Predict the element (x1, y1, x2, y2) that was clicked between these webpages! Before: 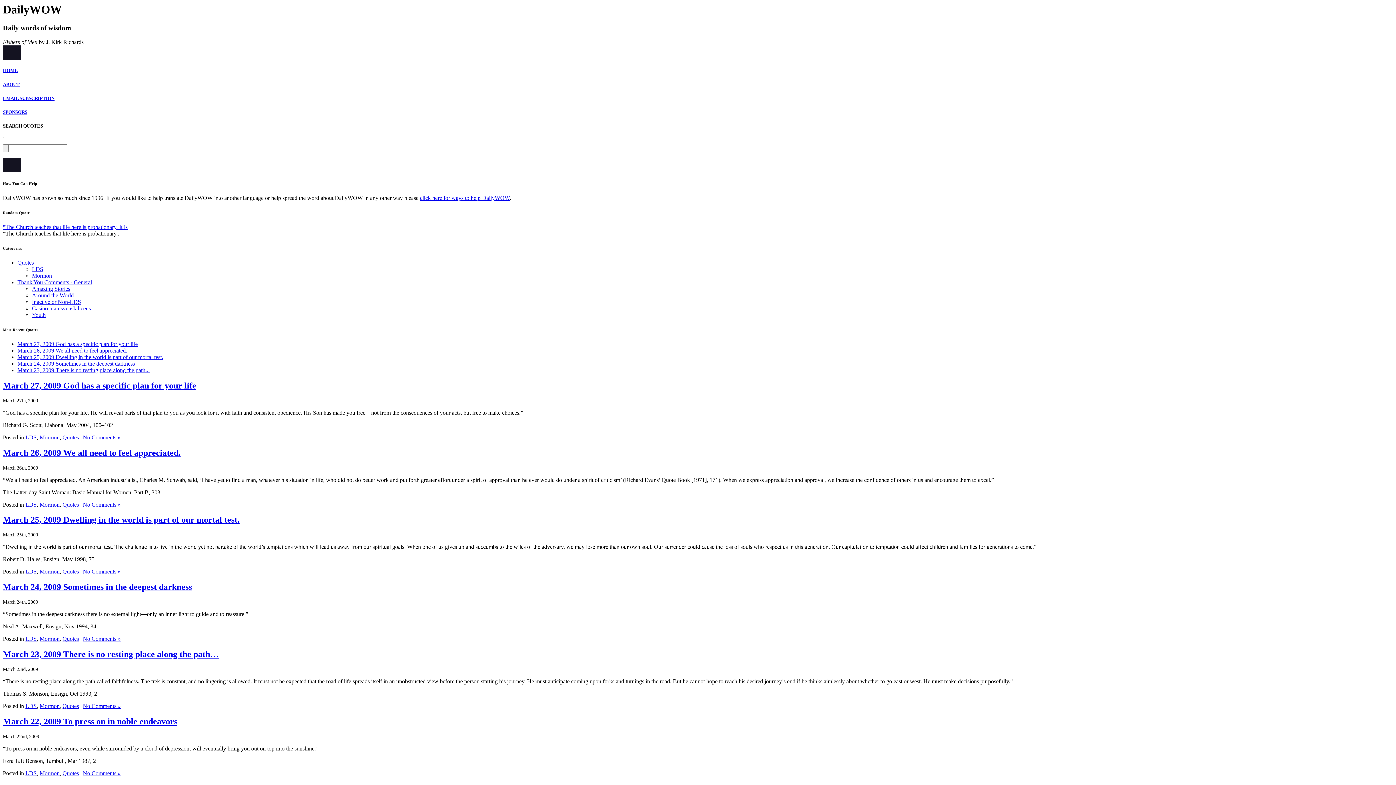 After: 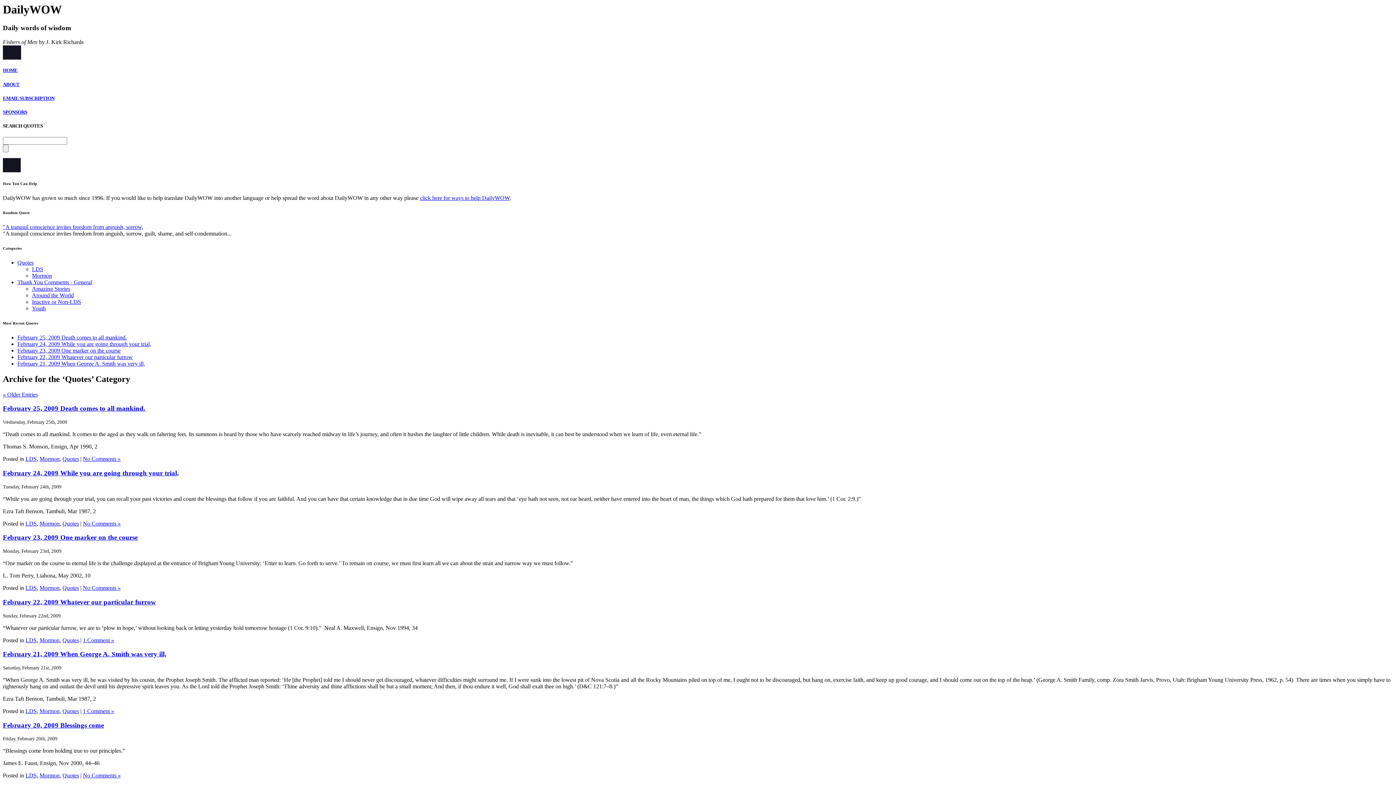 Action: label: Quotes bbox: (62, 636, 78, 642)